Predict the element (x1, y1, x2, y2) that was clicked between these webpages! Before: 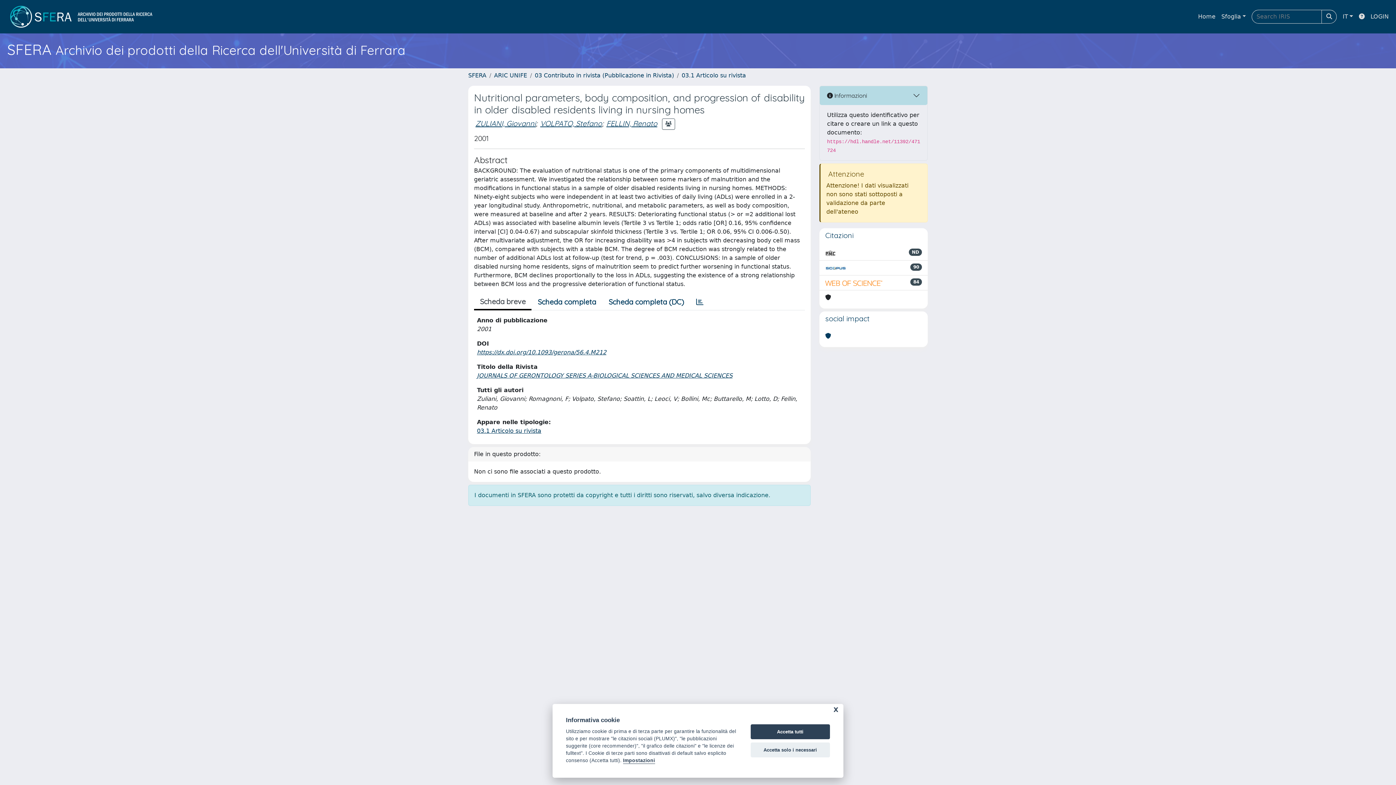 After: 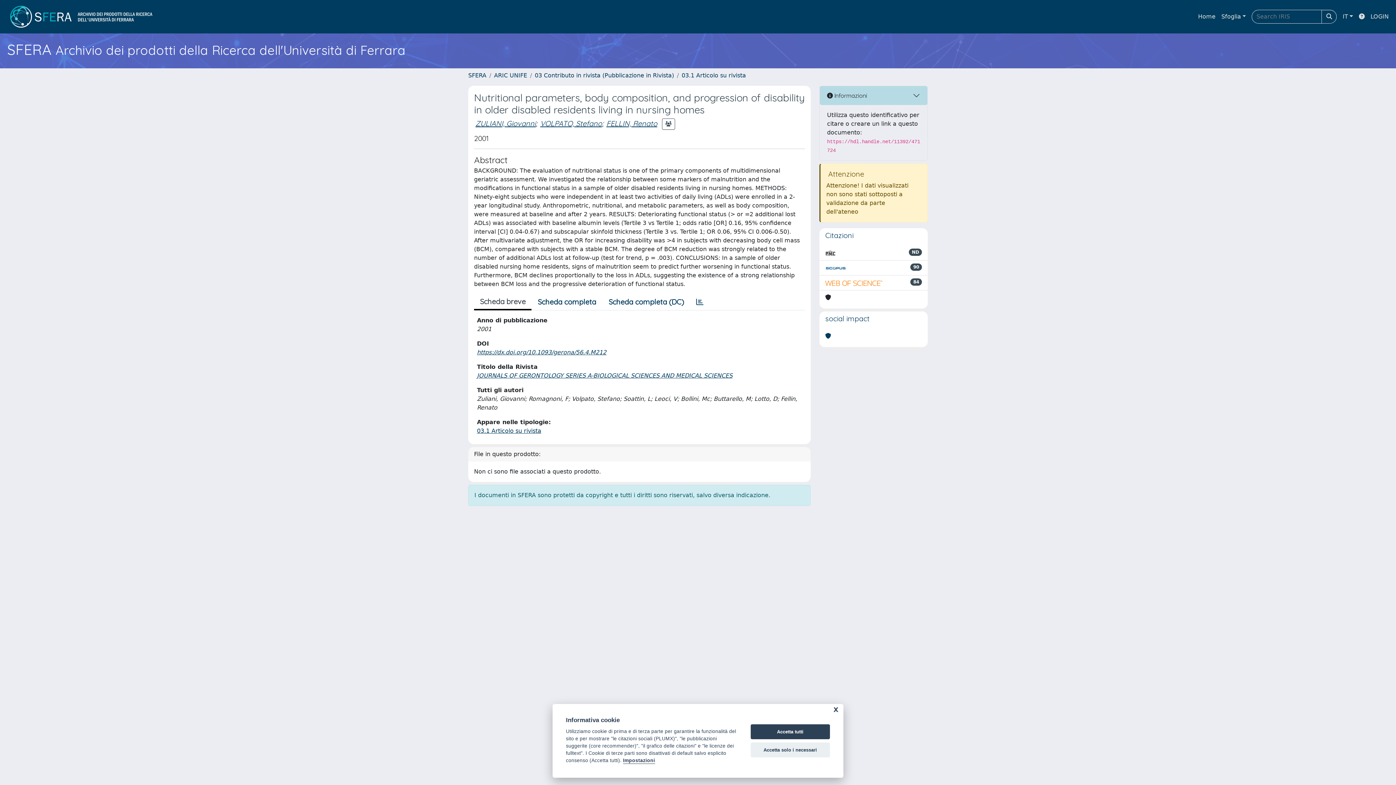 Action: label: link homepage università bbox: (4, 4, 158, 29)